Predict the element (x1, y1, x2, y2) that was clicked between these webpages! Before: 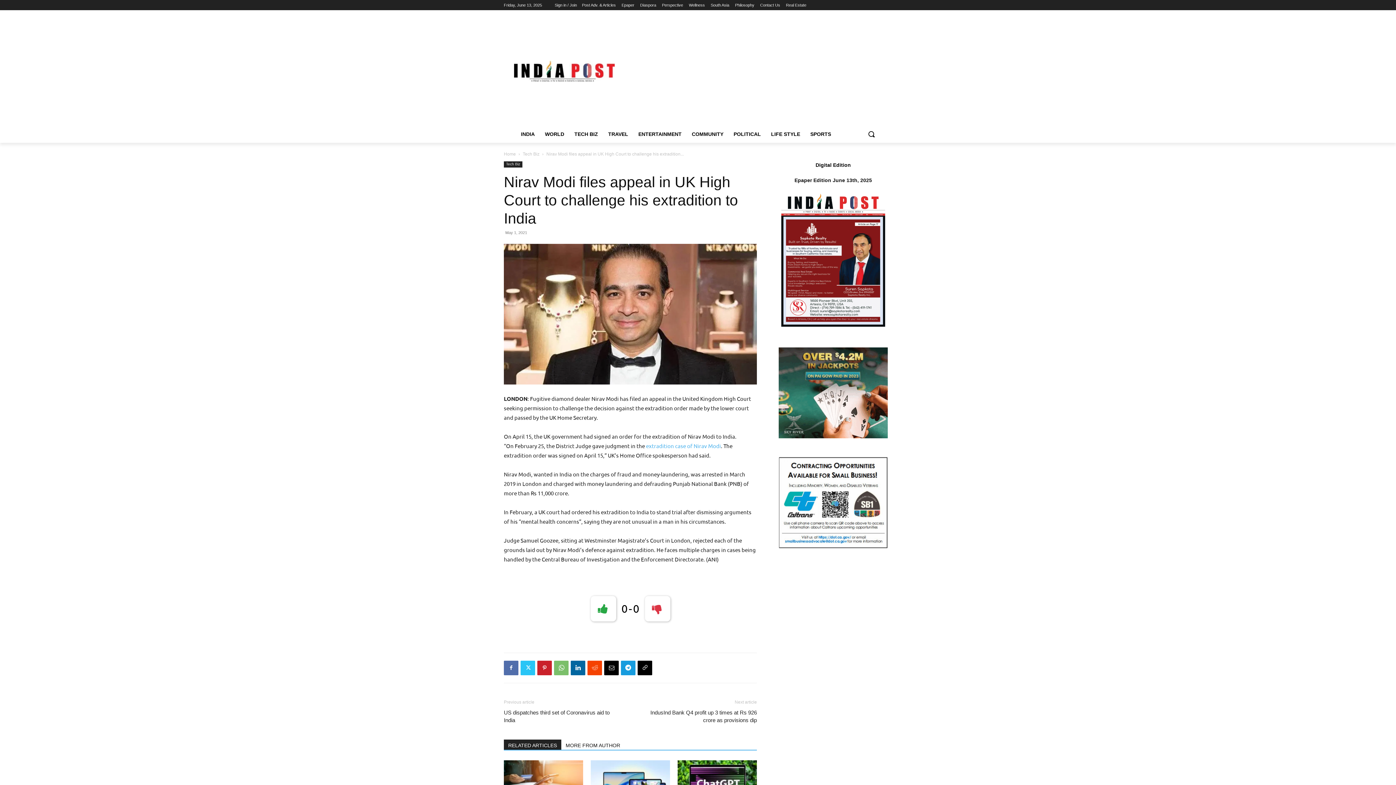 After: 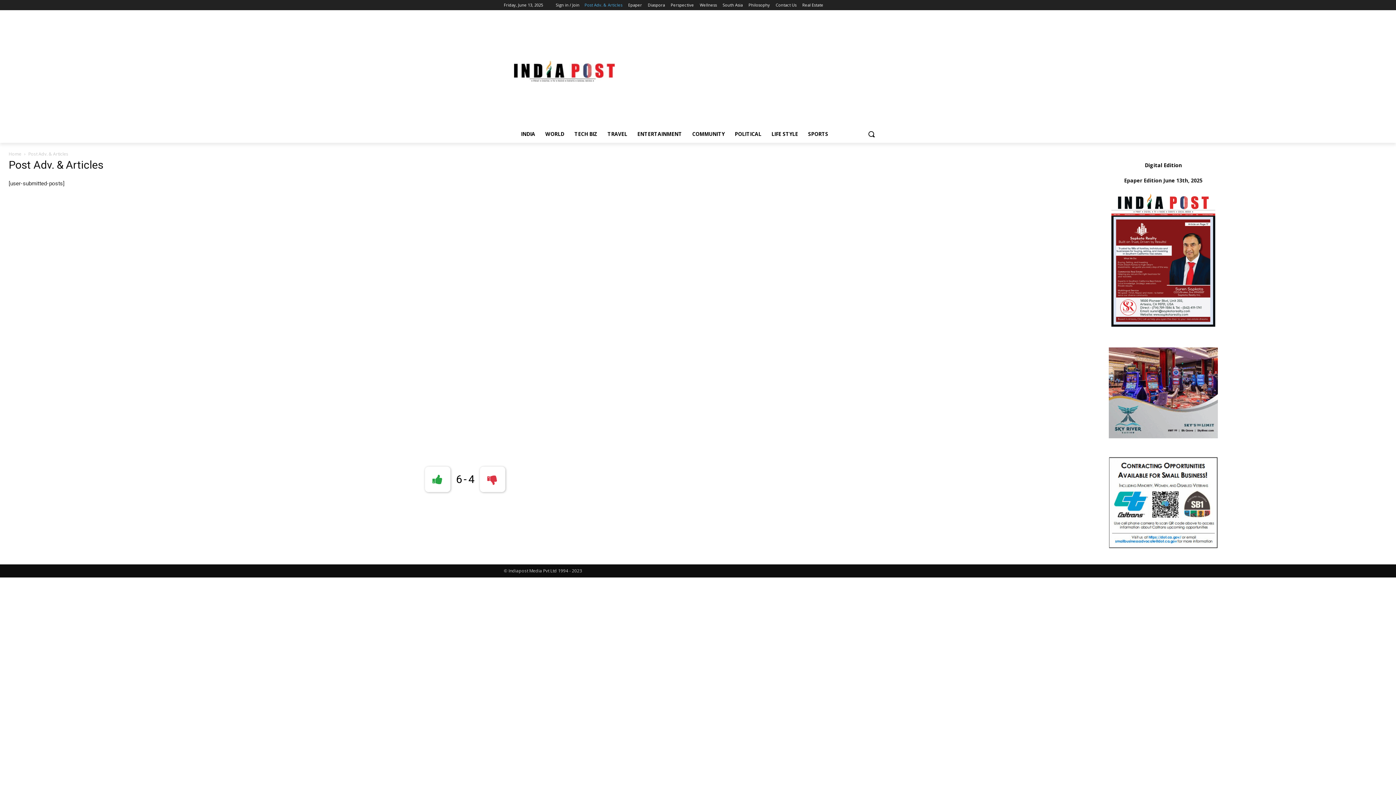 Action: label: Post Adv. & Articles bbox: (582, 0, 616, 10)